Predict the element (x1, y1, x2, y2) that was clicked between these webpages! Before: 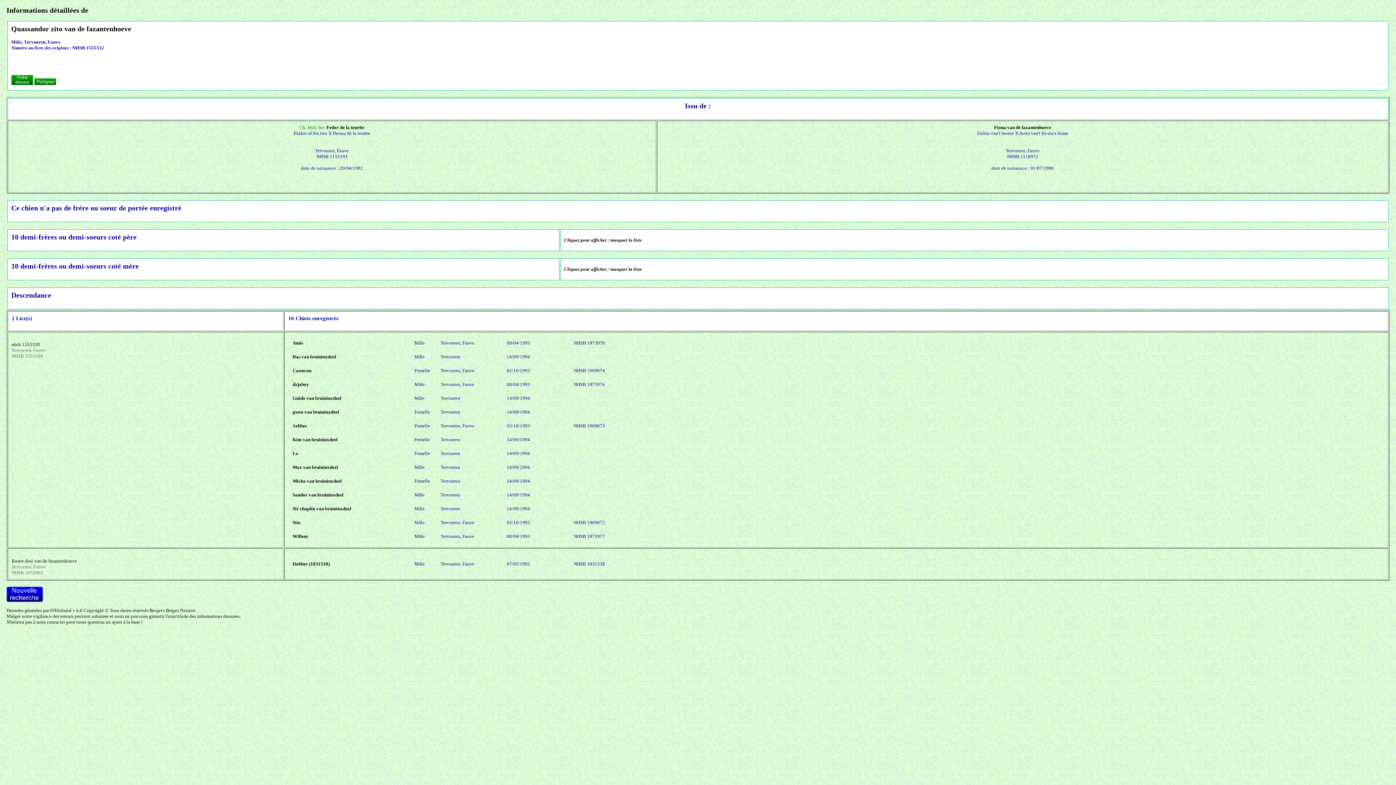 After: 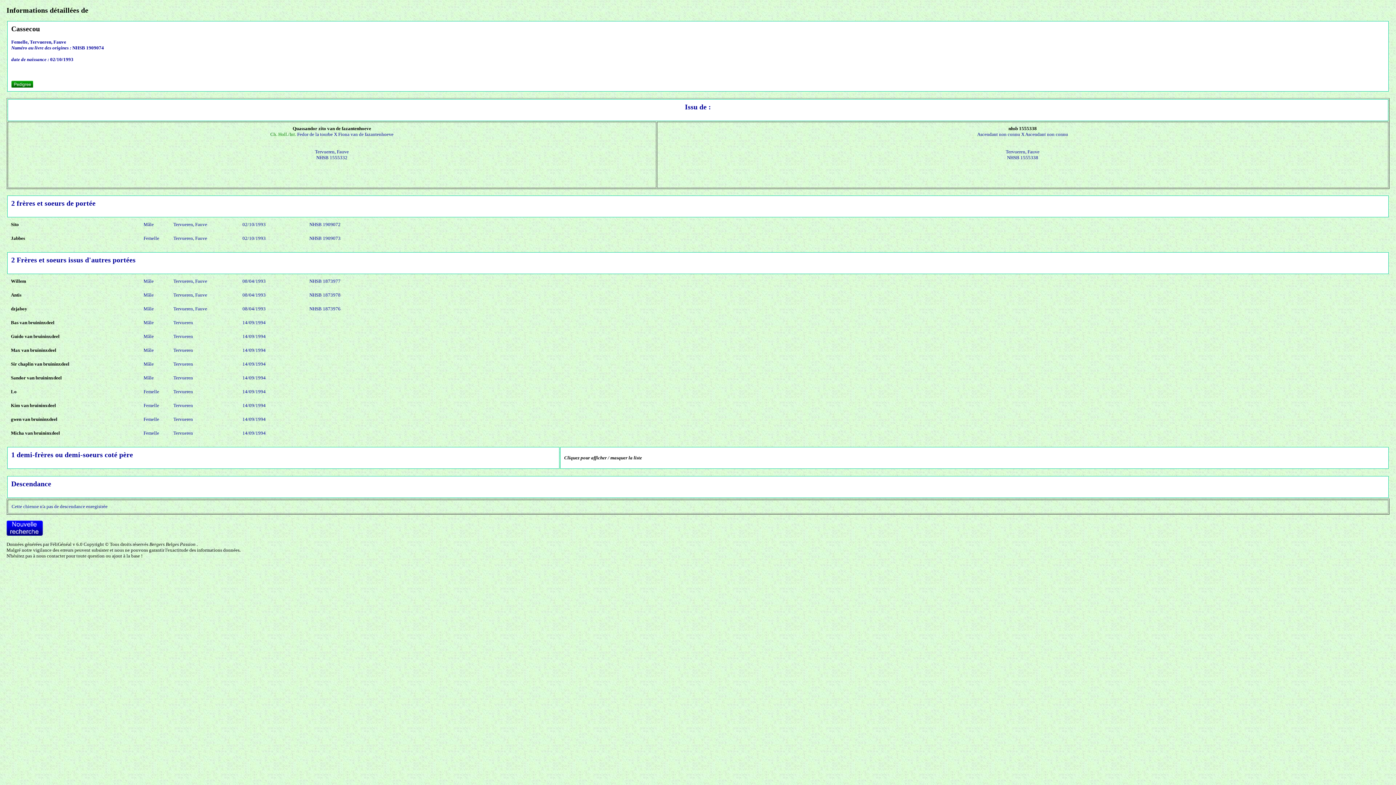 Action: bbox: (292, 368, 311, 373) label: Cassecou